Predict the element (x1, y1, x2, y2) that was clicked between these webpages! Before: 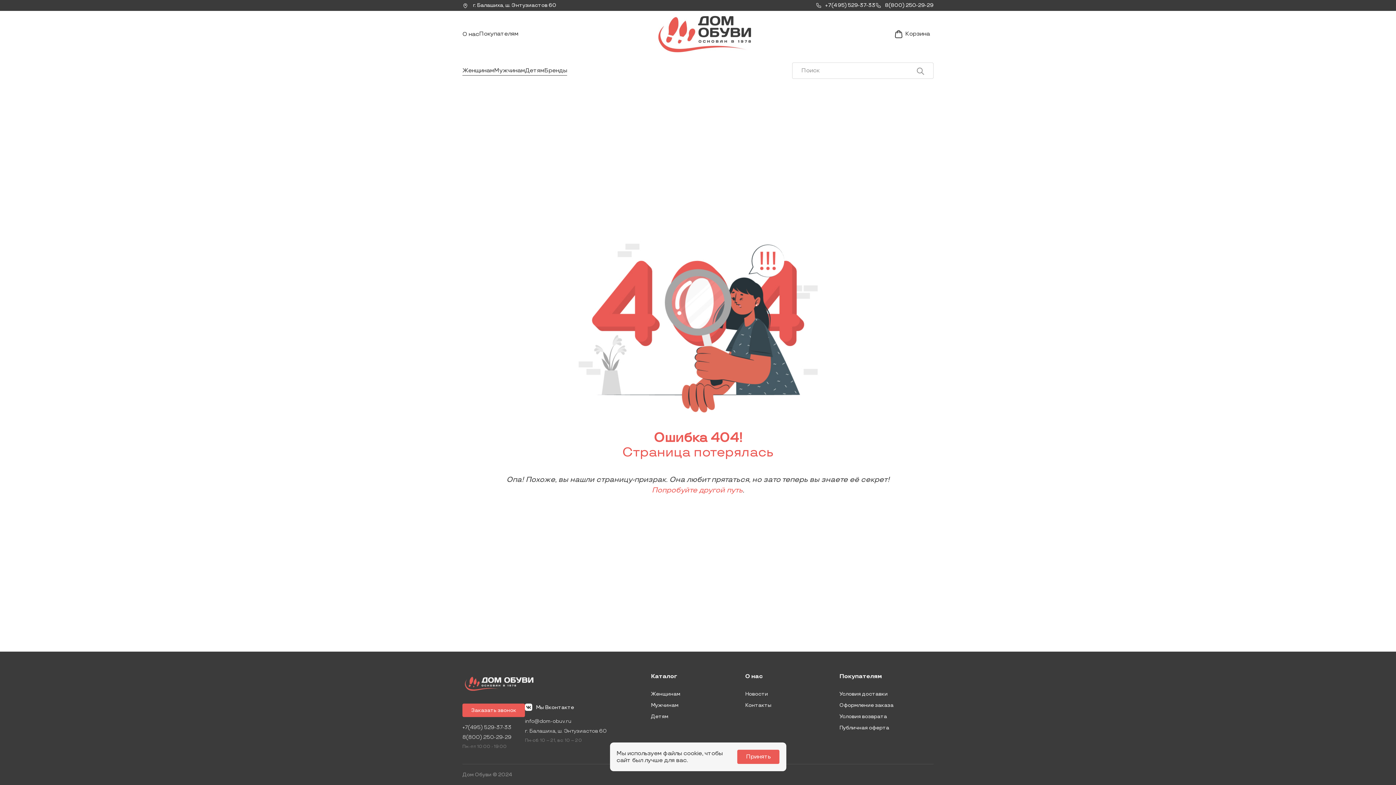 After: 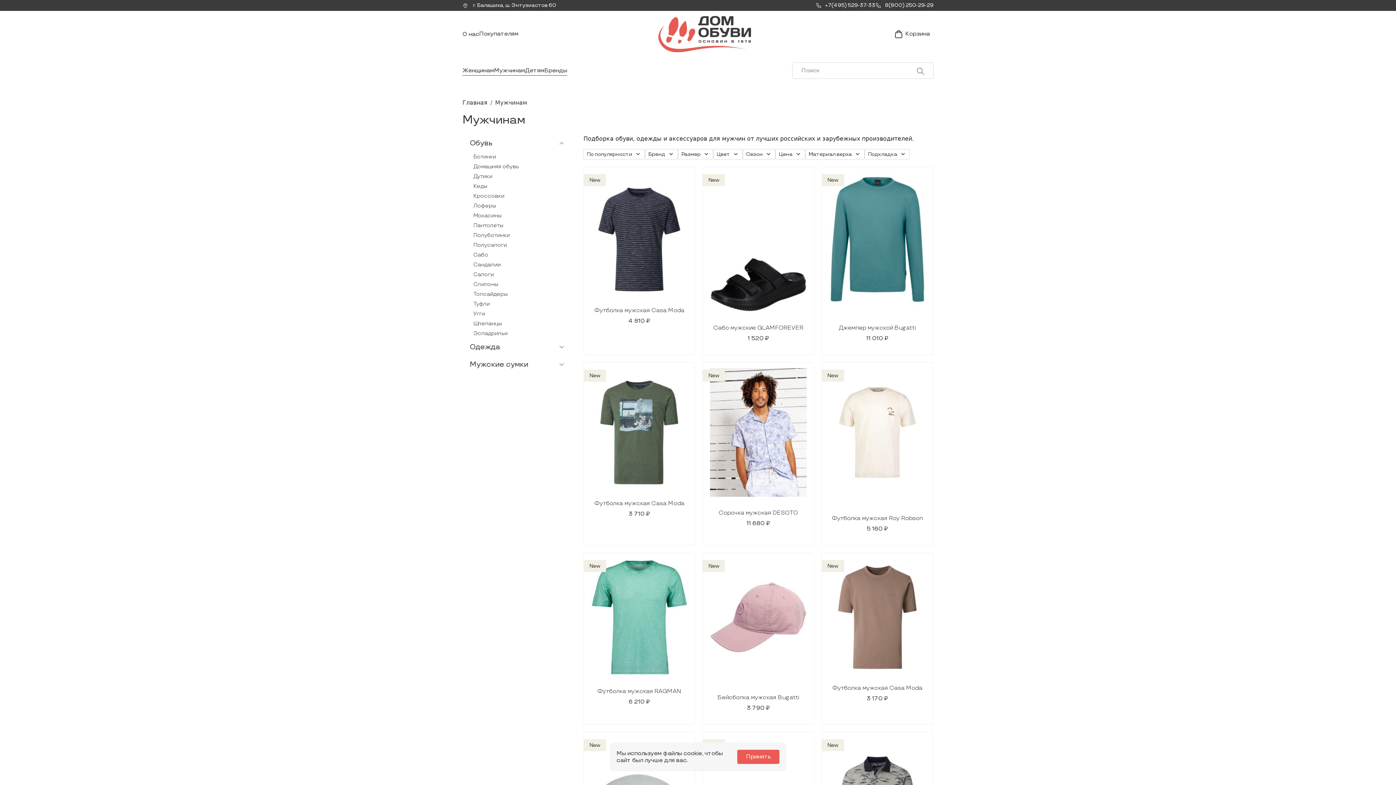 Action: bbox: (651, 703, 745, 708) label: Мужчинам